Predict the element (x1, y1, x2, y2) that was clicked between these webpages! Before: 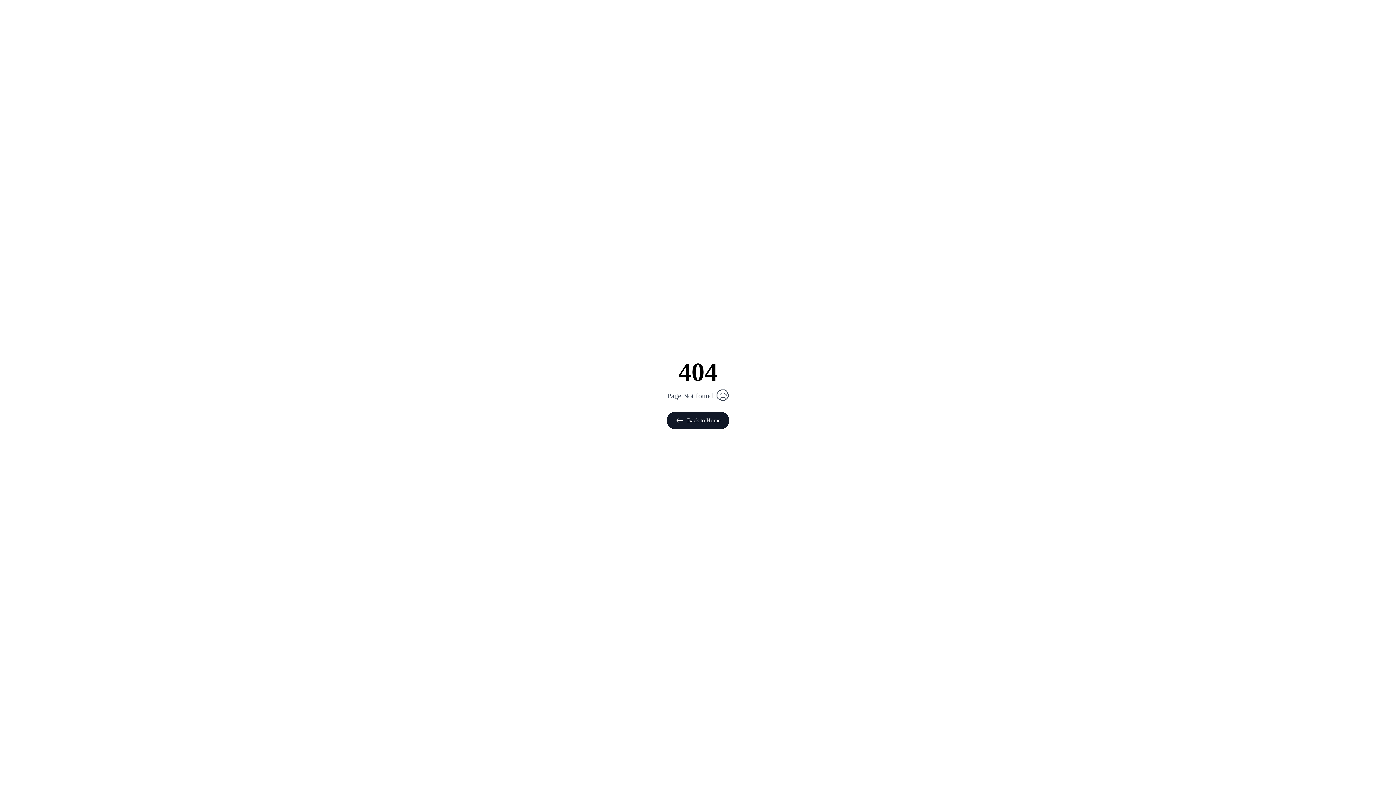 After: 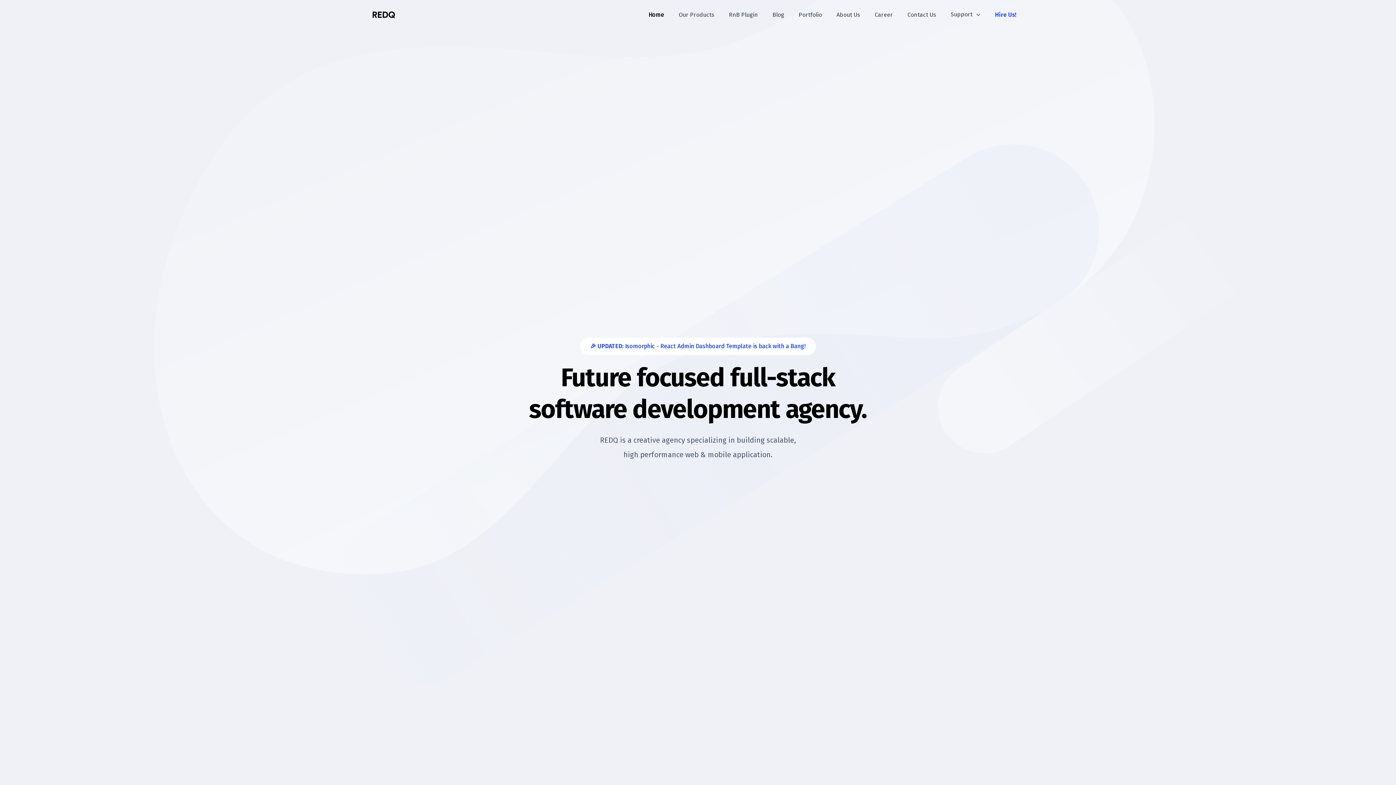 Action: bbox: (666, 412, 729, 429) label: Back to Home